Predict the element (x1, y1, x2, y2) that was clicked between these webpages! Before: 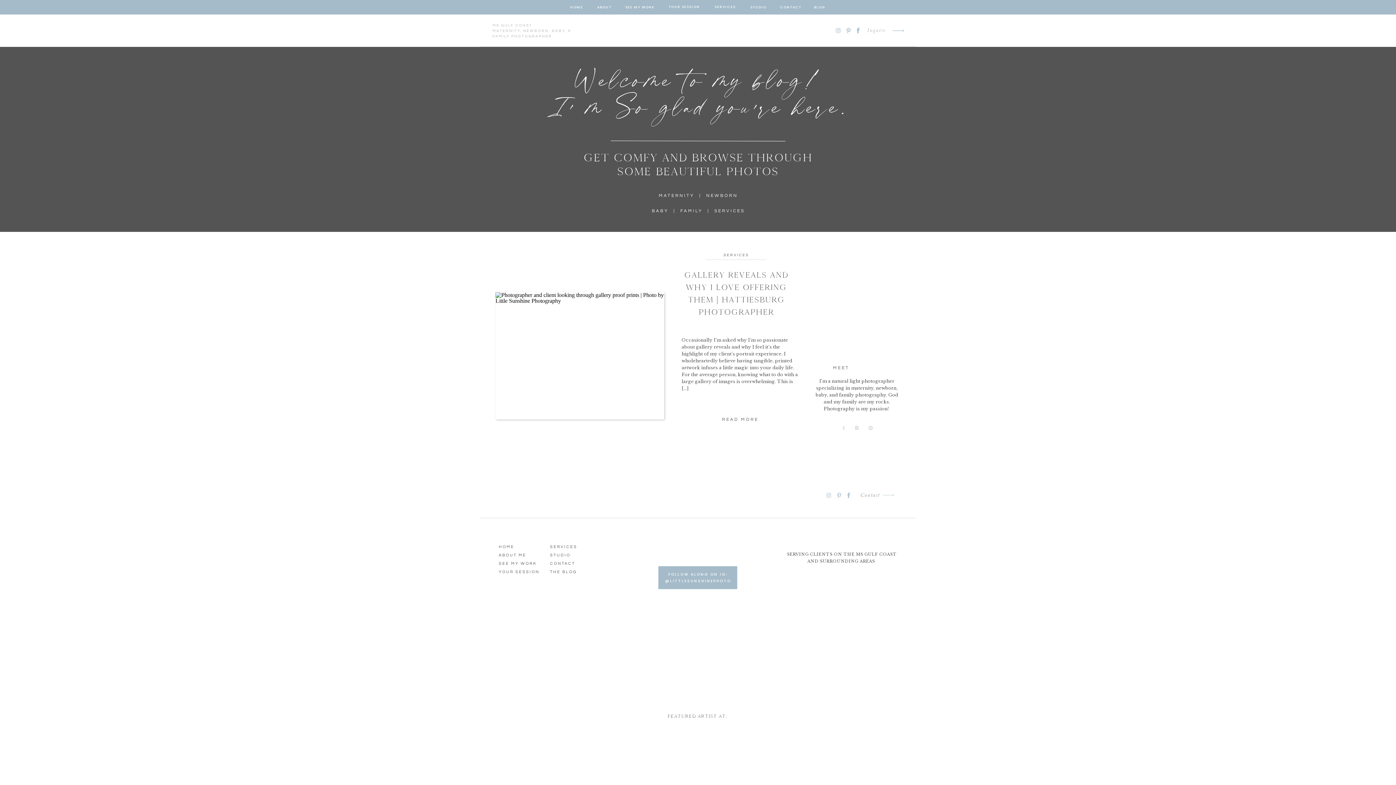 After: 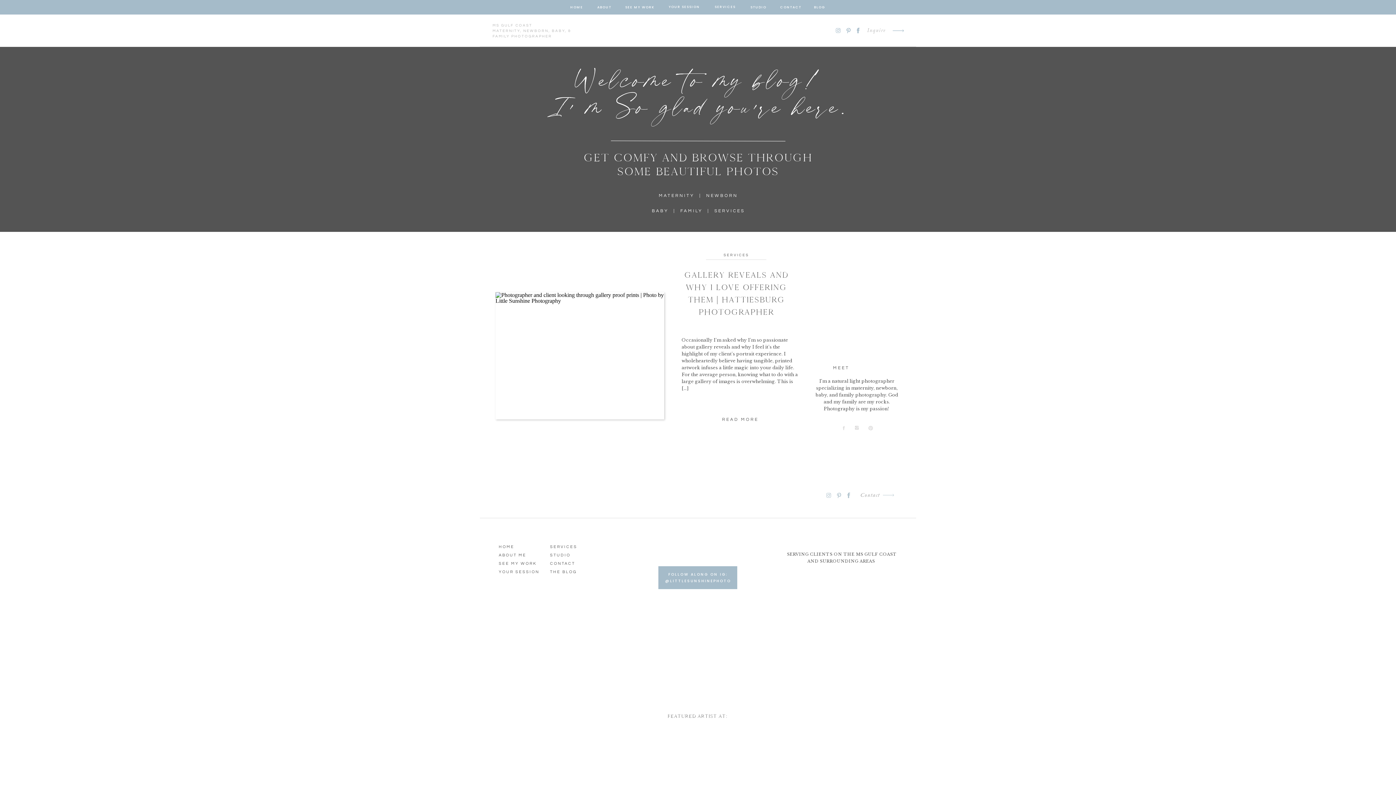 Action: bbox: (854, 26, 862, 34)